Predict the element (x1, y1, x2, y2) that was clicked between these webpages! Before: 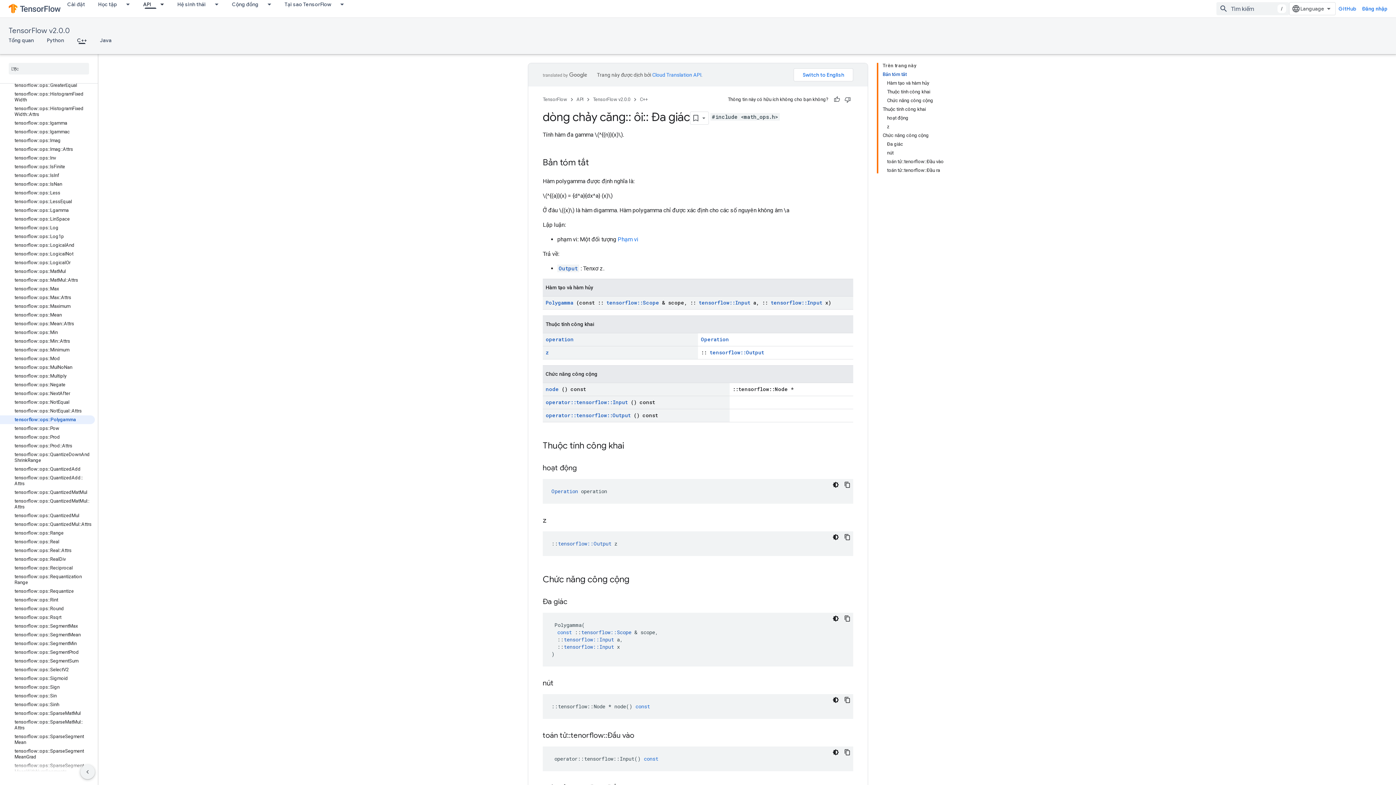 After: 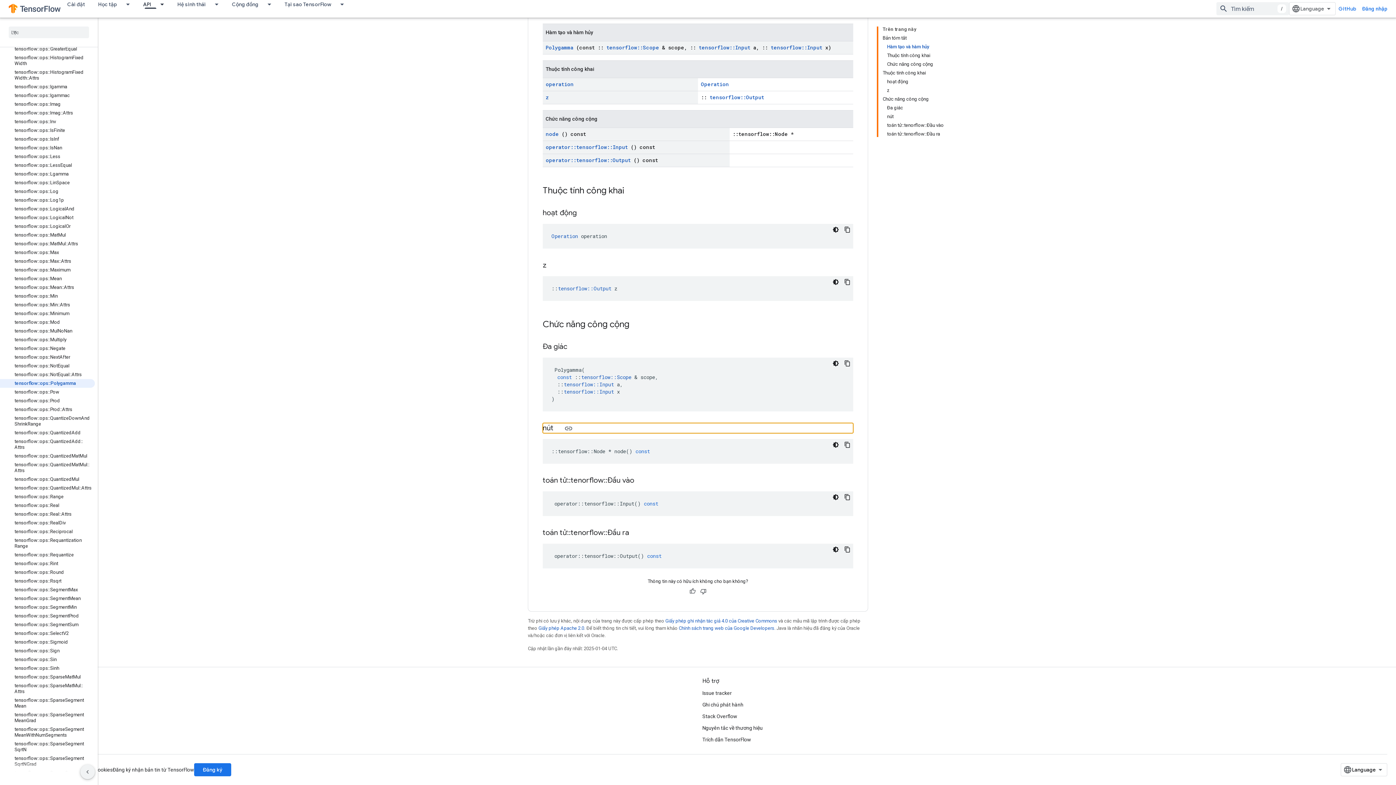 Action: label: nút bbox: (887, 148, 944, 157)